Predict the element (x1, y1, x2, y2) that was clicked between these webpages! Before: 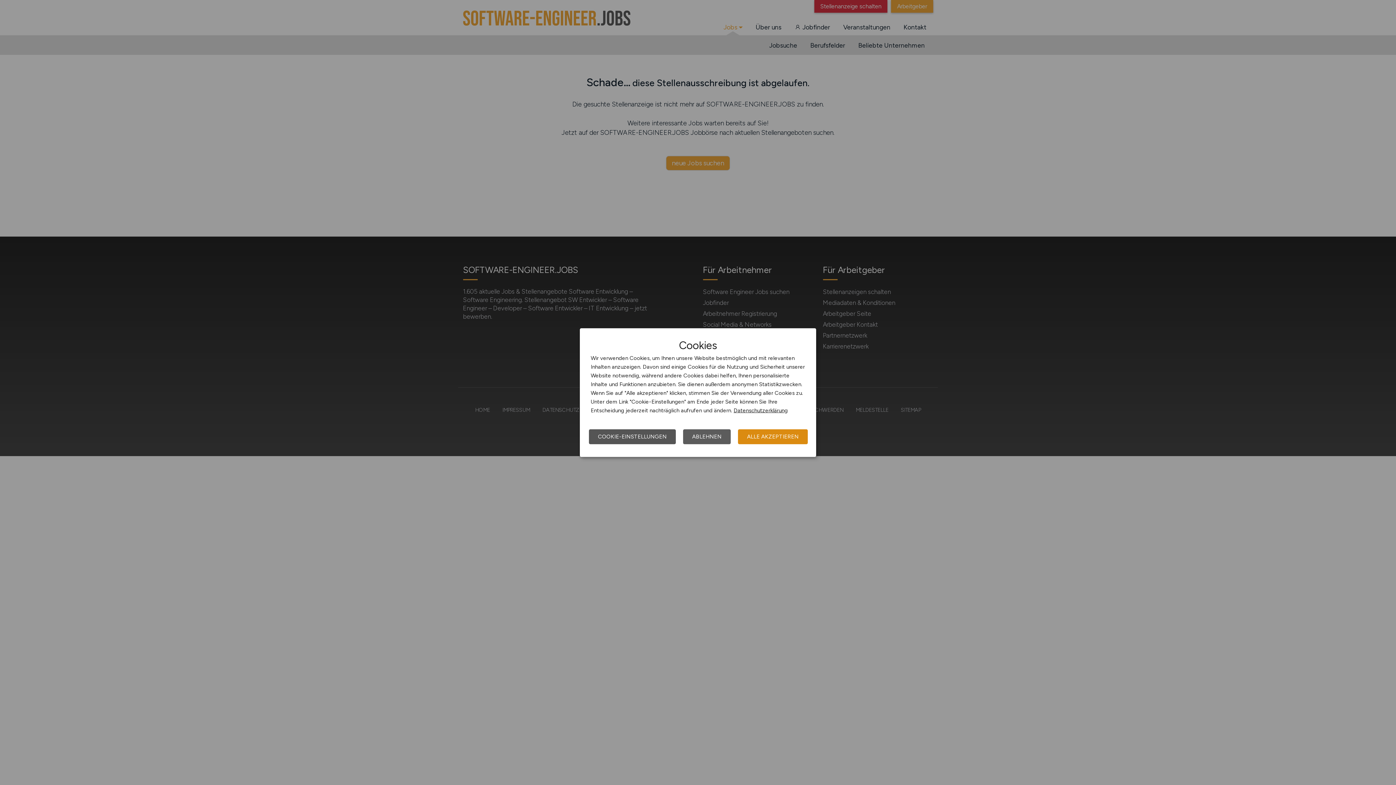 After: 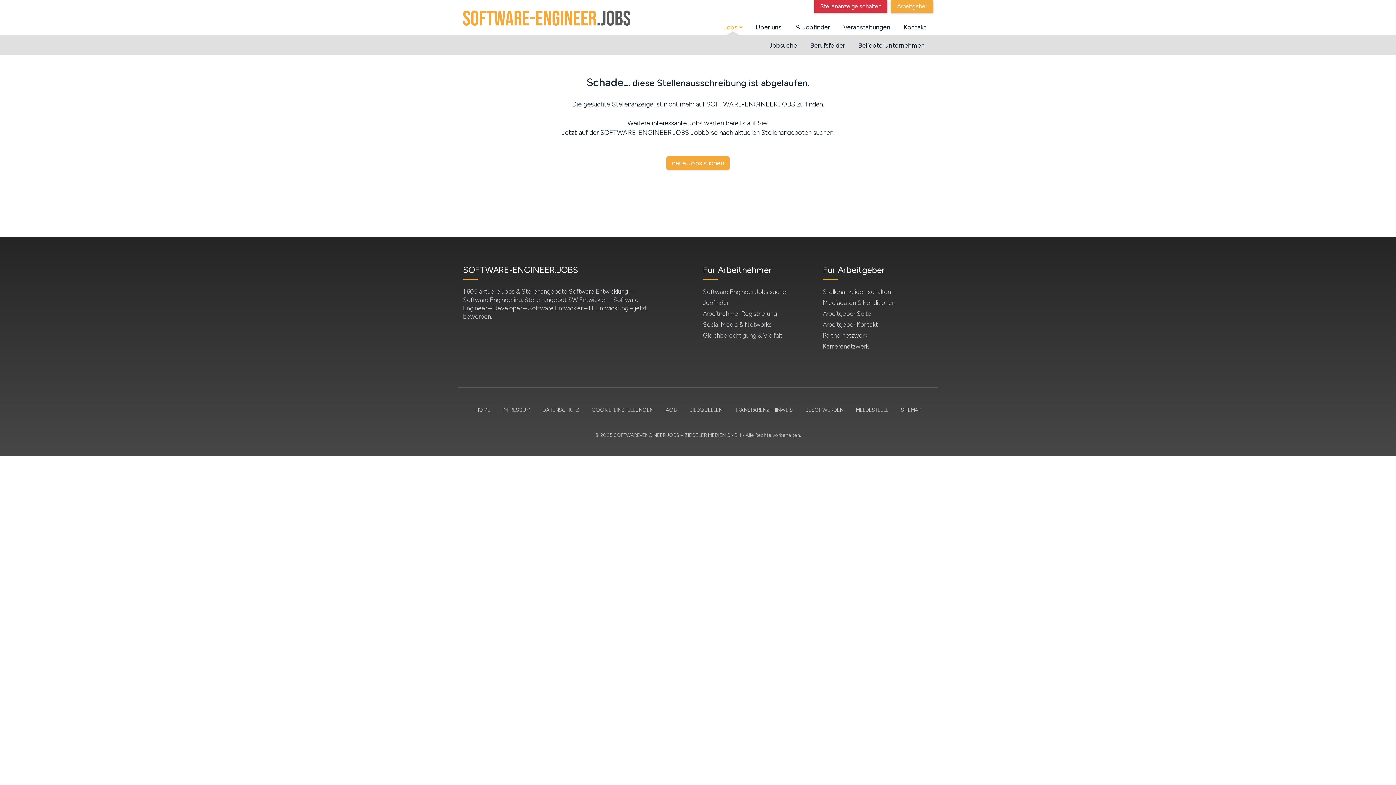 Action: bbox: (738, 429, 808, 444) label: ALLE AKZEPTIEREN